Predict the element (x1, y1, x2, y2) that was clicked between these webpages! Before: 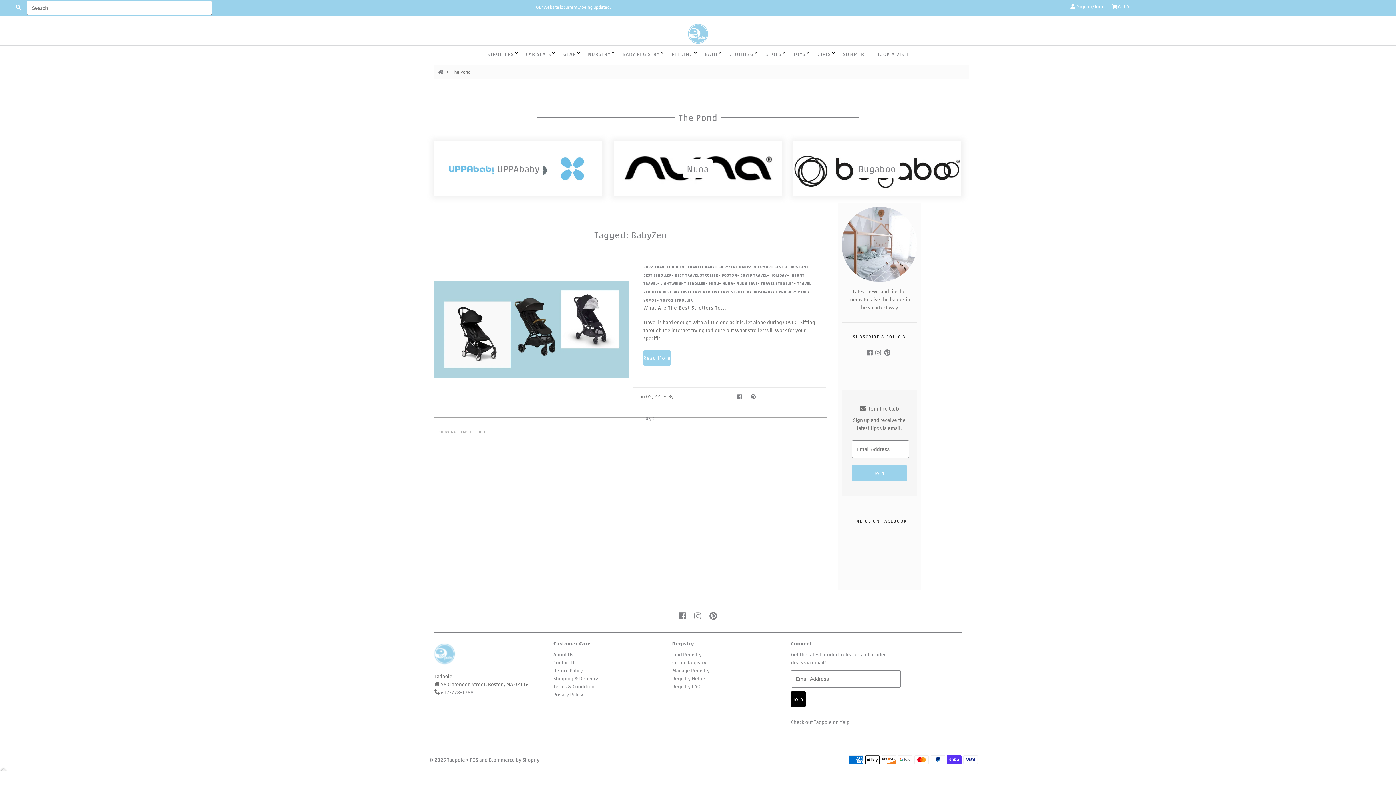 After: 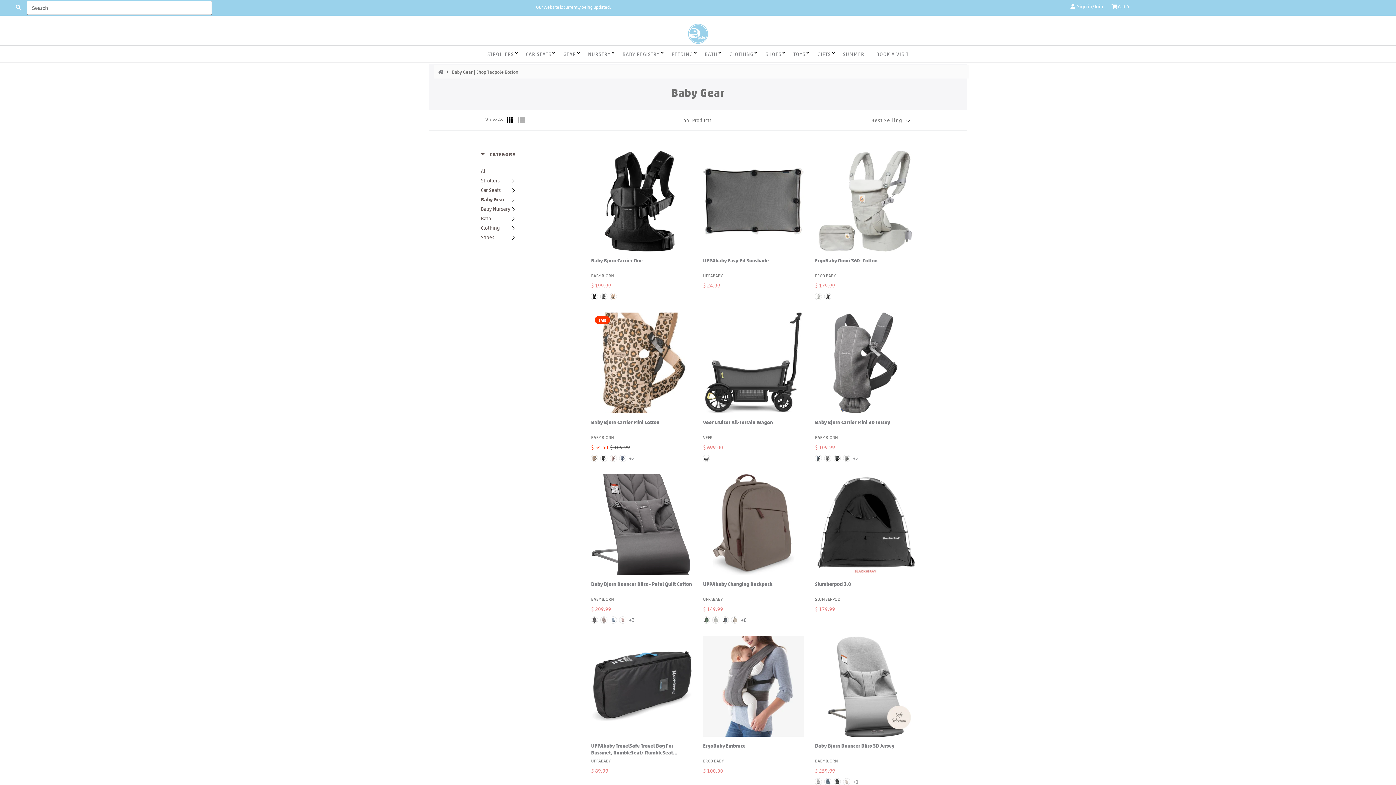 Action: label: GEAR bbox: (558, 45, 581, 62)